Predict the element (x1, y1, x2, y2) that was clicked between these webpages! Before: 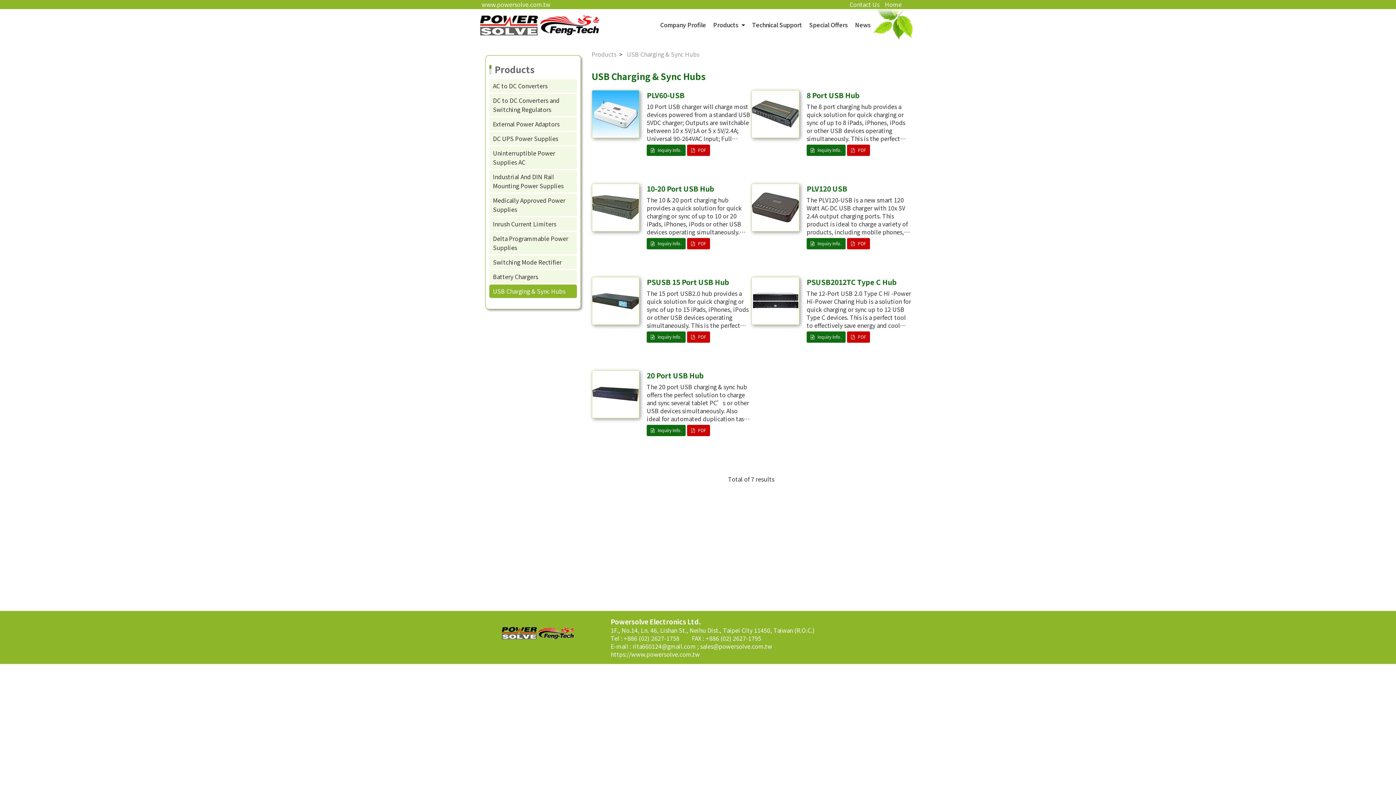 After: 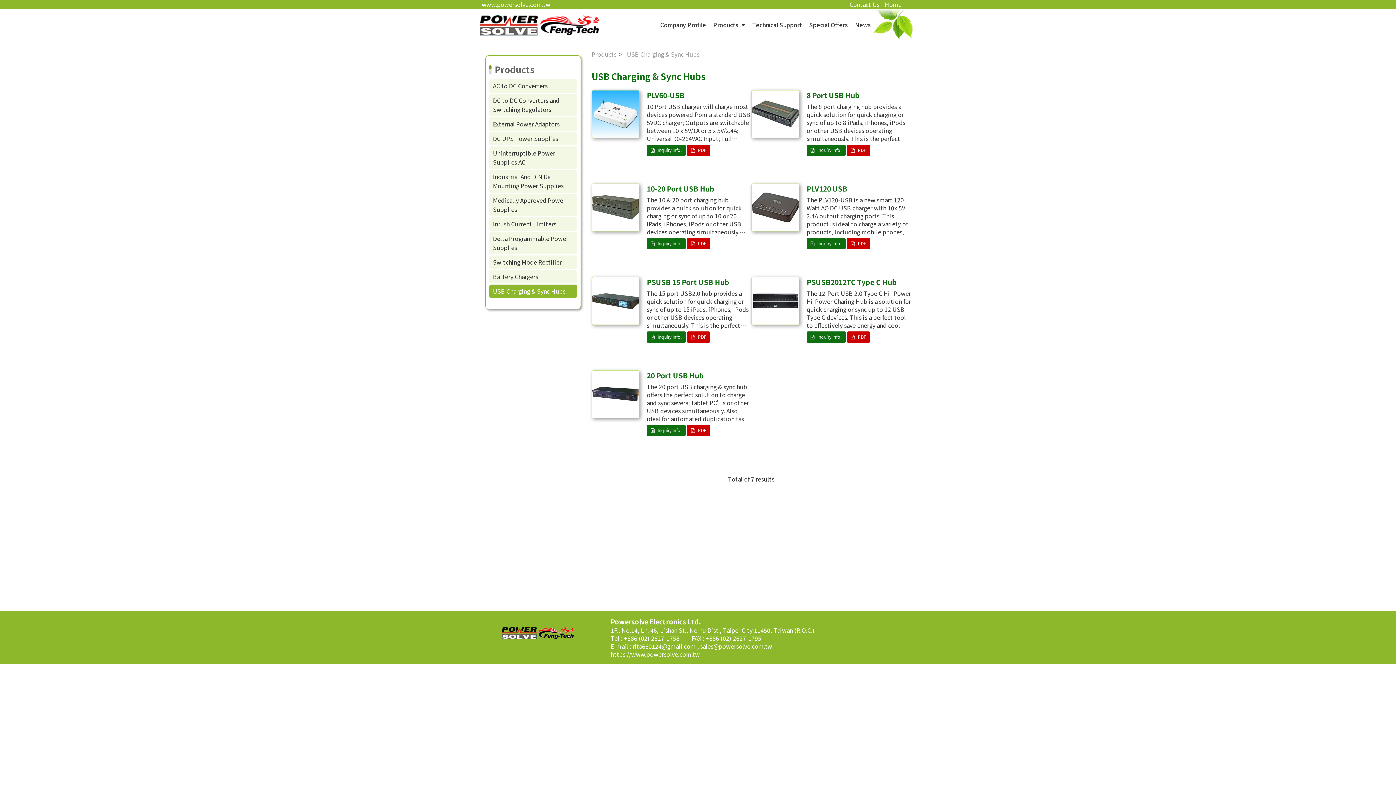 Action: bbox: (847, 331, 870, 342) label:  PDF